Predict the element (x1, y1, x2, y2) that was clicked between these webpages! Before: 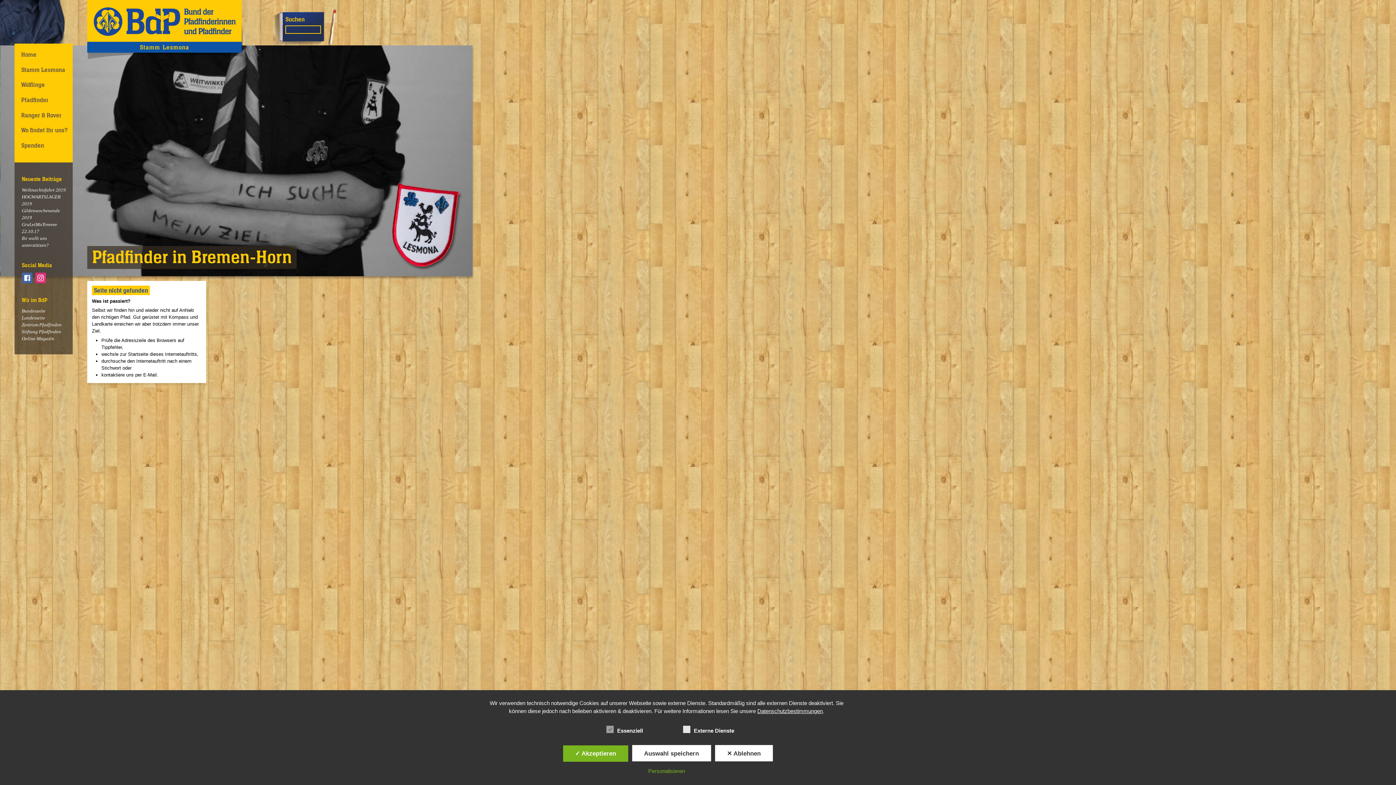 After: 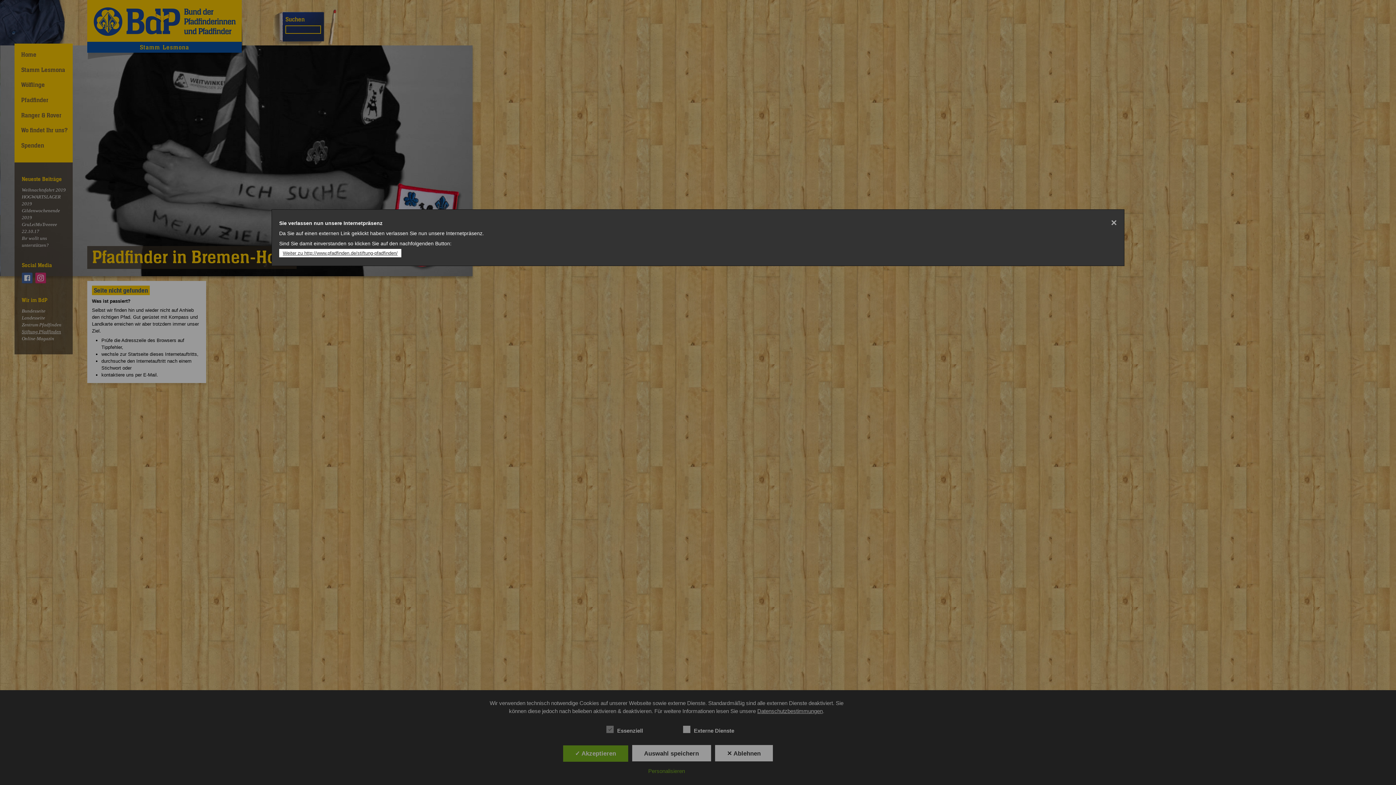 Action: bbox: (21, 329, 61, 334) label: Stiftung Pfadfinden